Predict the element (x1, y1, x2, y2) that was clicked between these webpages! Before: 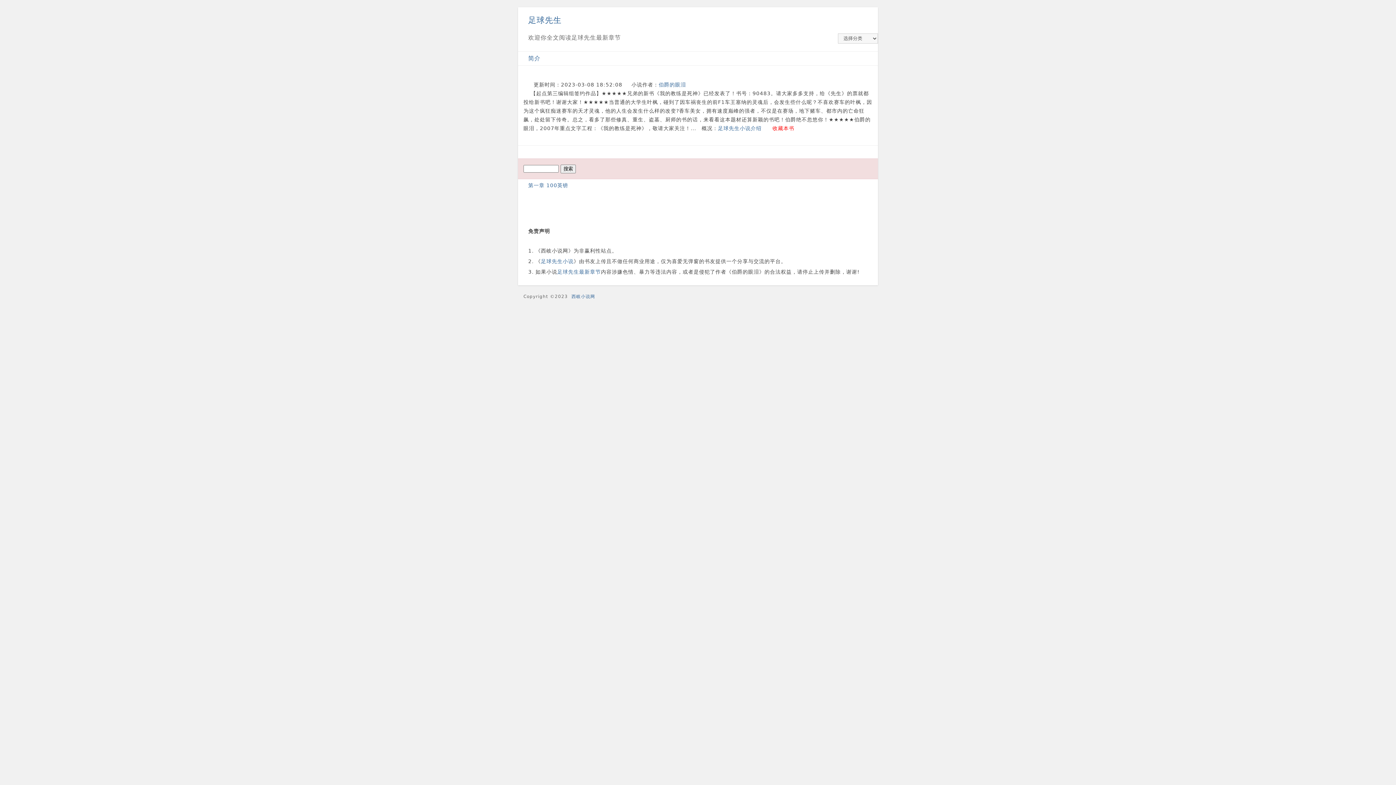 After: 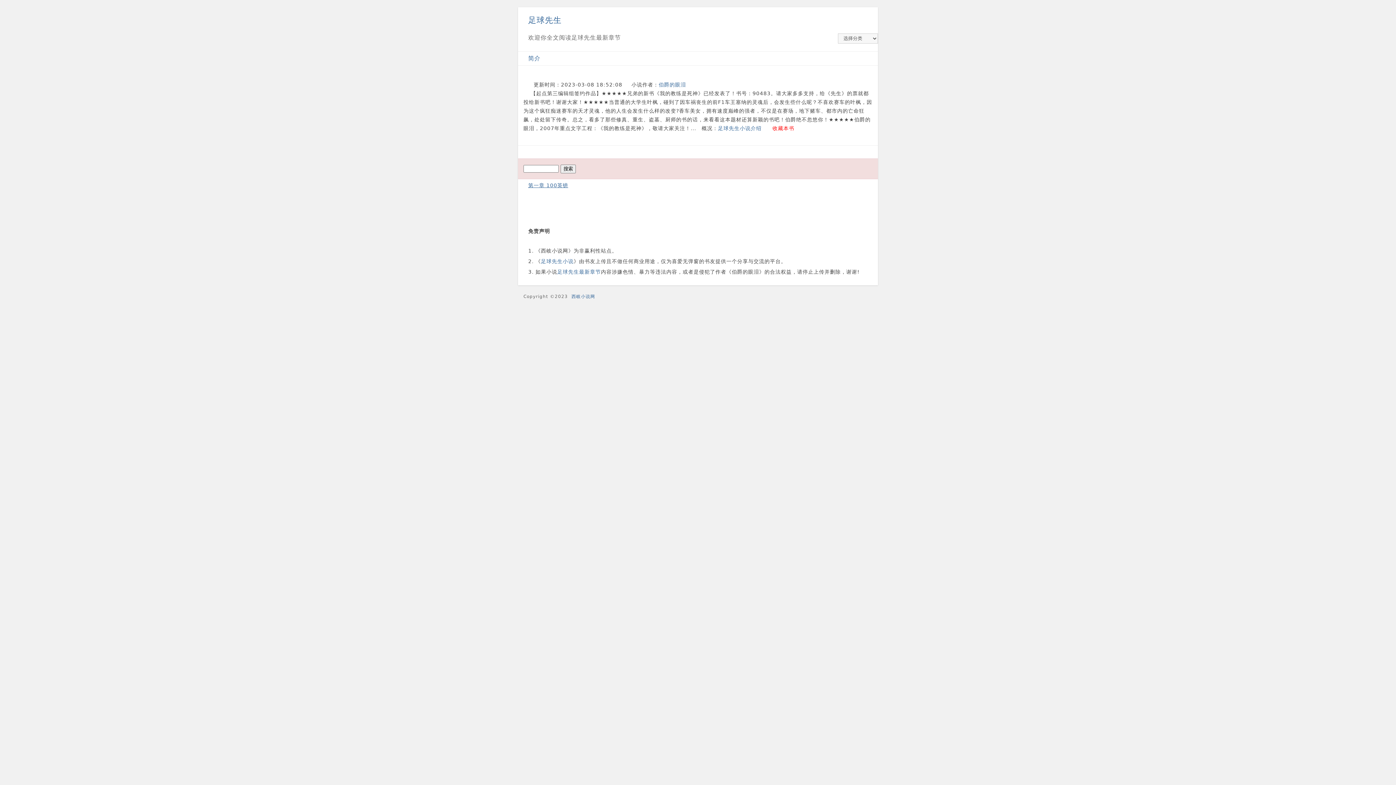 Action: label: 第一章 100英镑 bbox: (528, 182, 568, 188)